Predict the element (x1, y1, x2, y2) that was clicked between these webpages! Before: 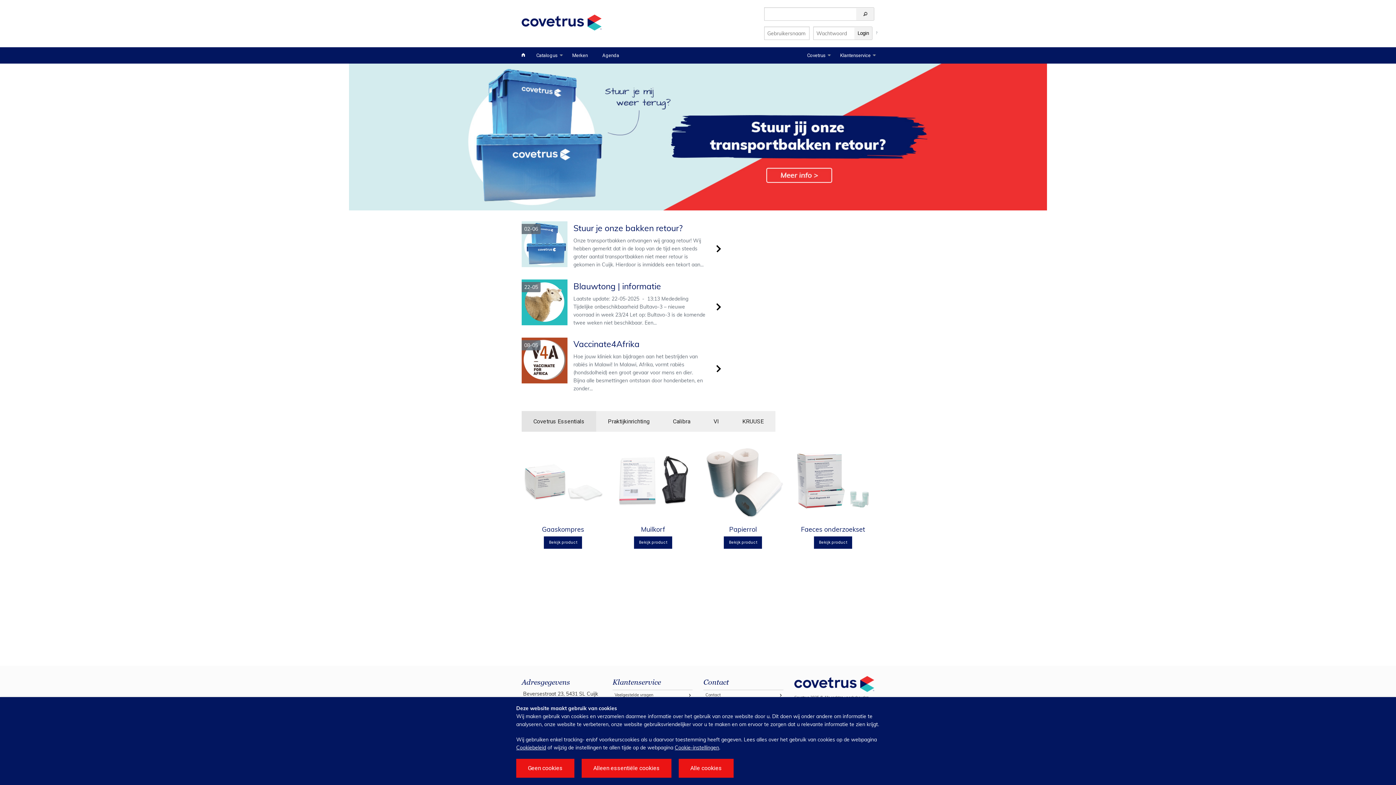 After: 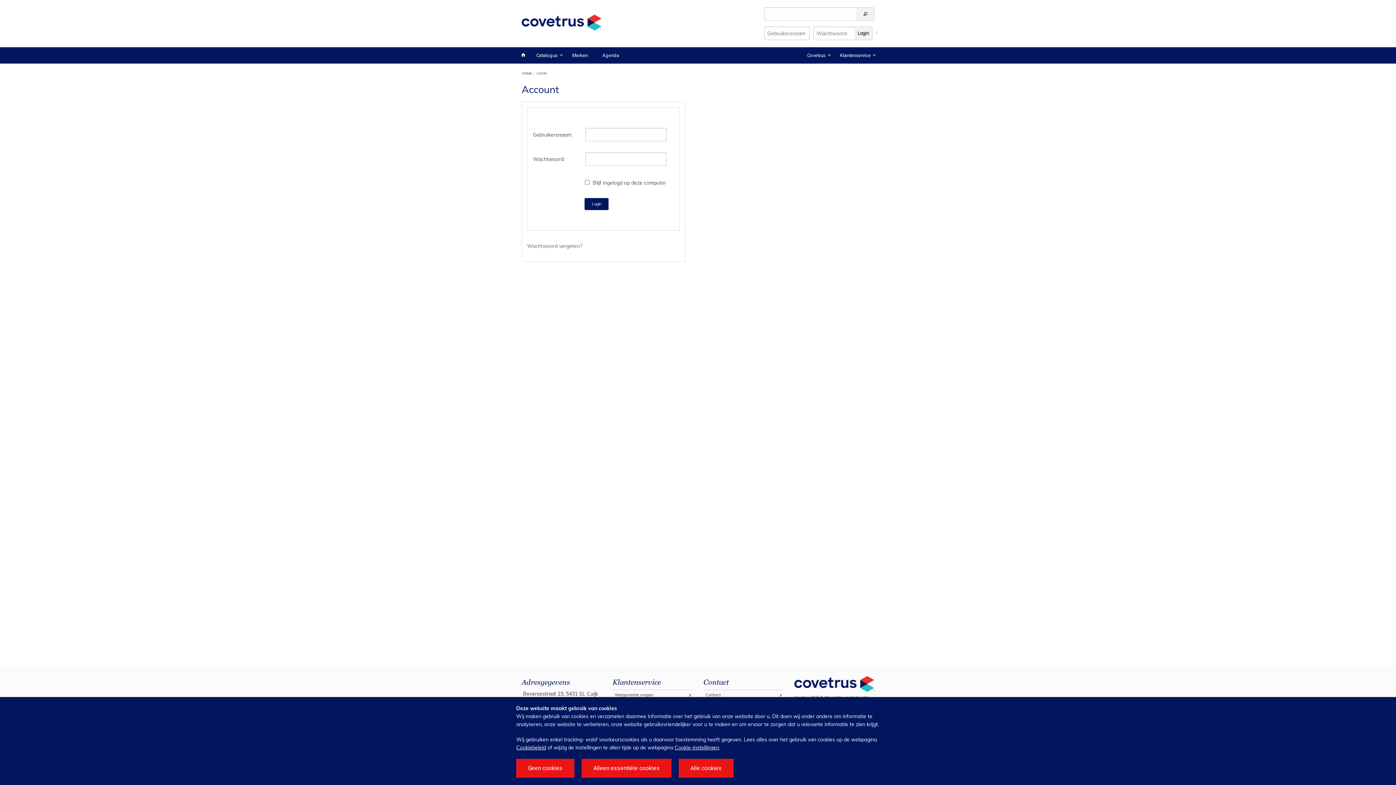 Action: bbox: (518, 279, 725, 334) label: 22-05
Blauwtong | informatie

Laatste update: 22-05-2025  -  13:13 Mededeling Tijdelijke onbeschikbaarheid Bultavo-3 – nieuwe voorraad in week 23/24 Let op: Bultavo-3 is de komende twee weken niet beschikbaar. Een...